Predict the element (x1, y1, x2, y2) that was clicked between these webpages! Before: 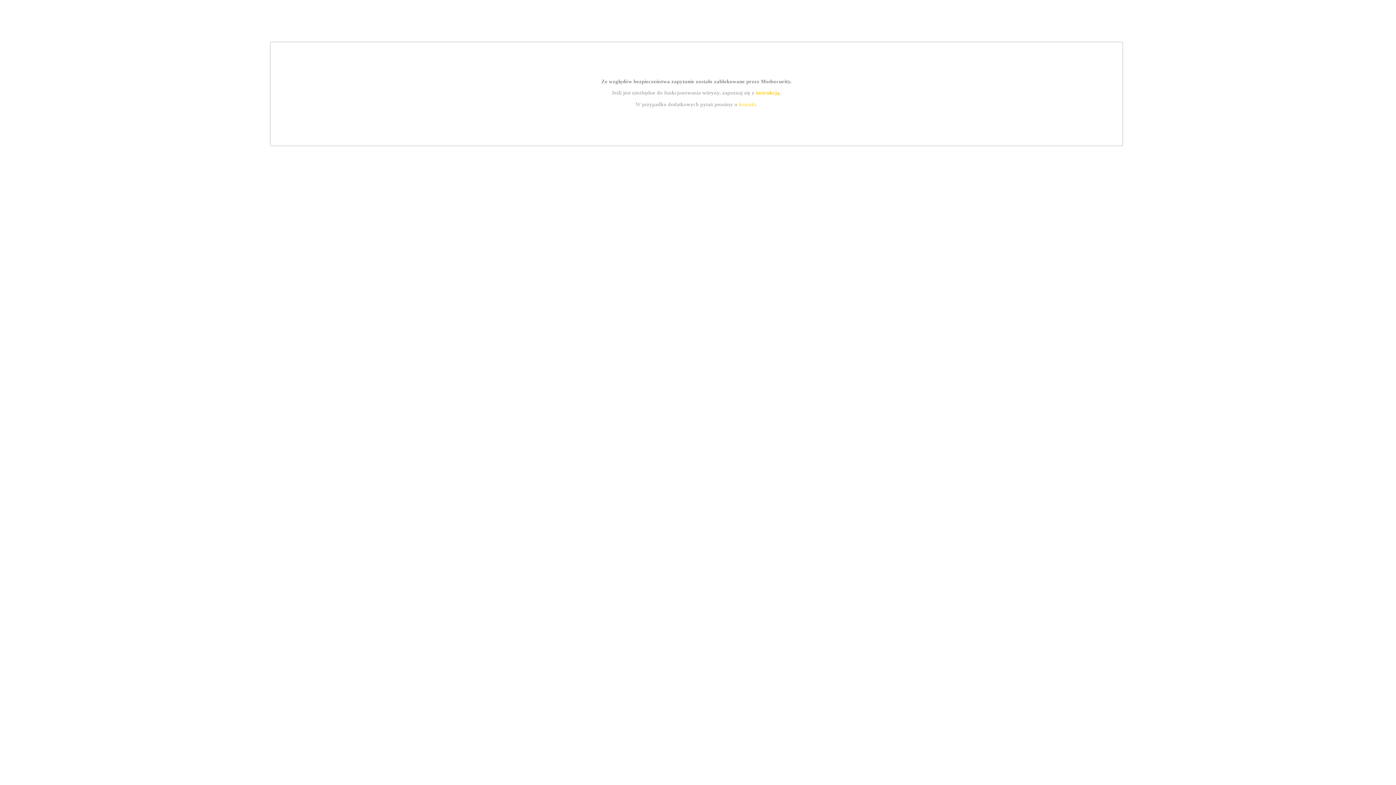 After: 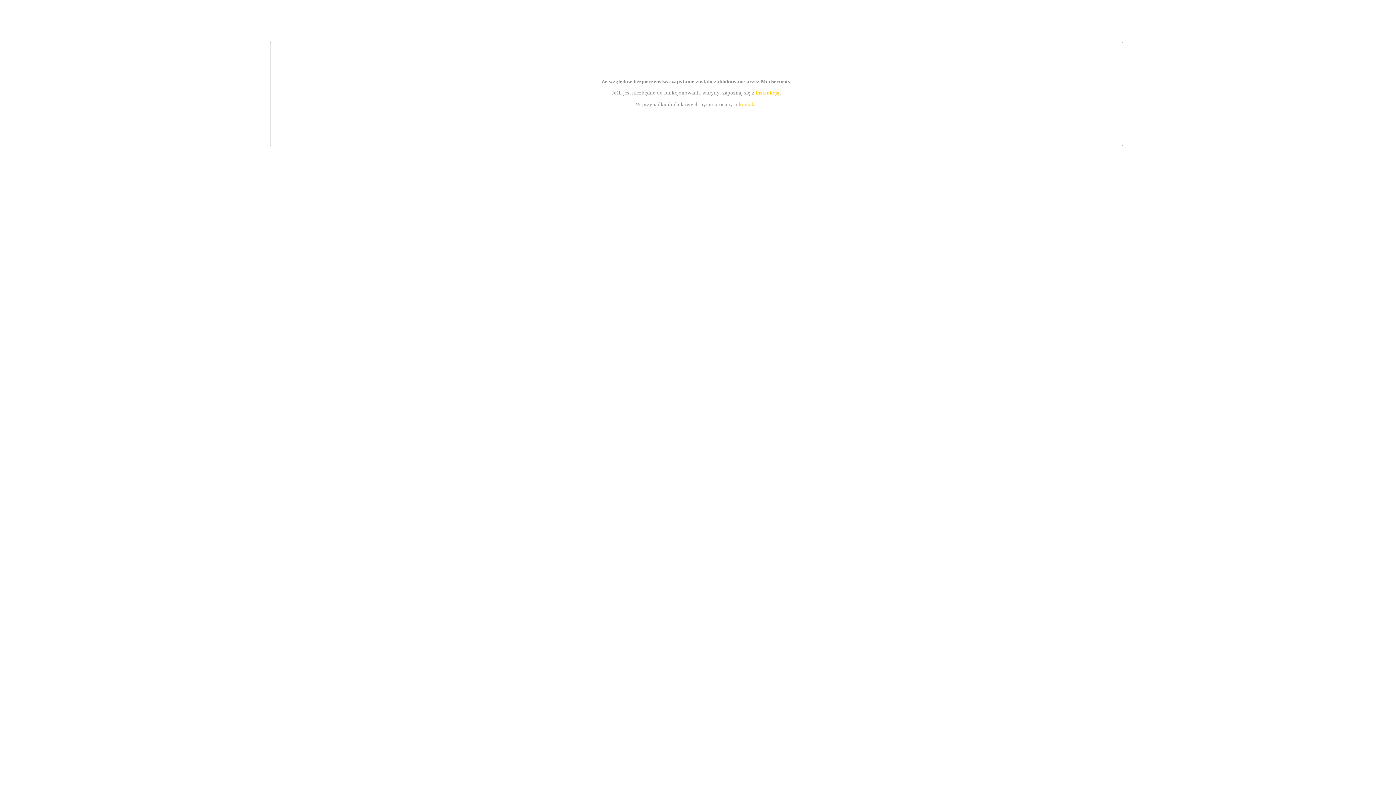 Action: label: kontakt bbox: (739, 101, 756, 107)